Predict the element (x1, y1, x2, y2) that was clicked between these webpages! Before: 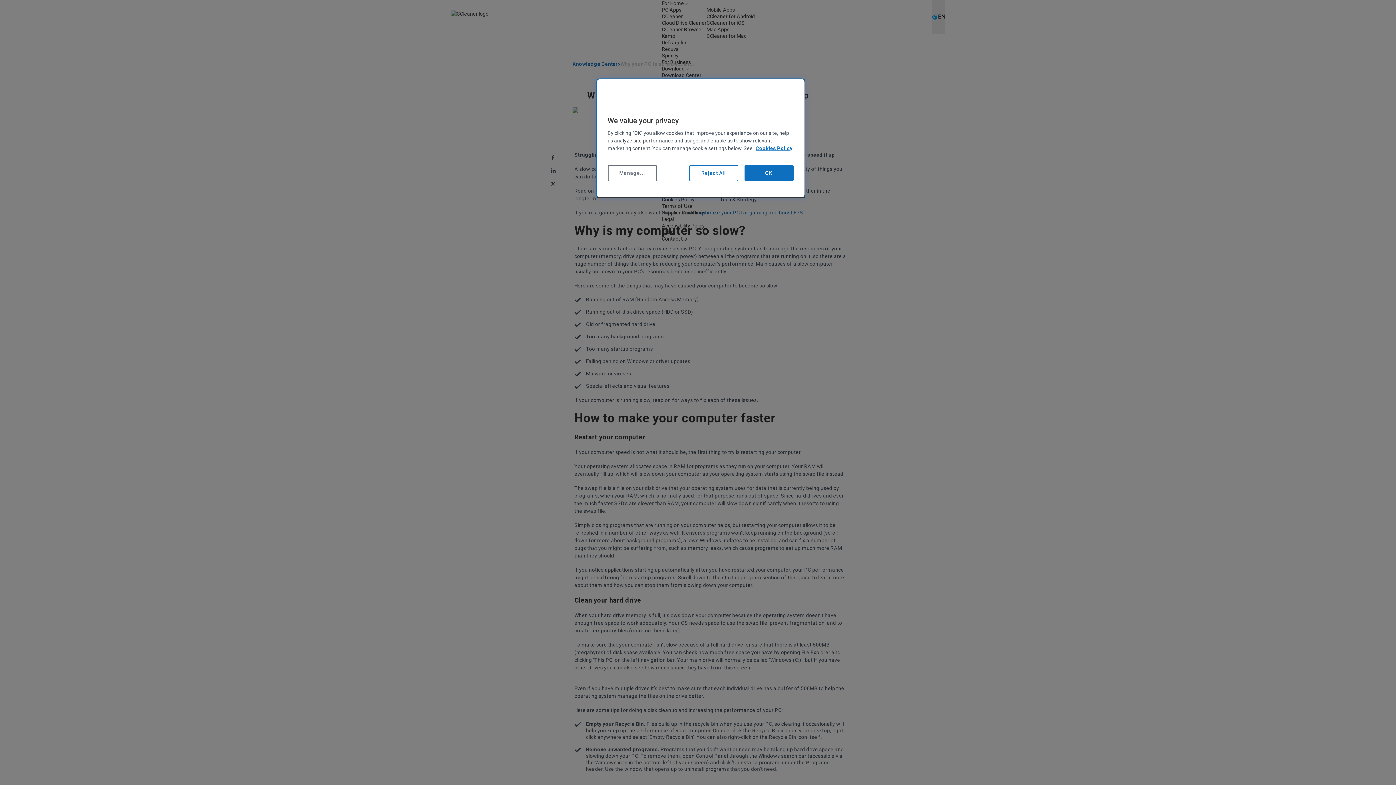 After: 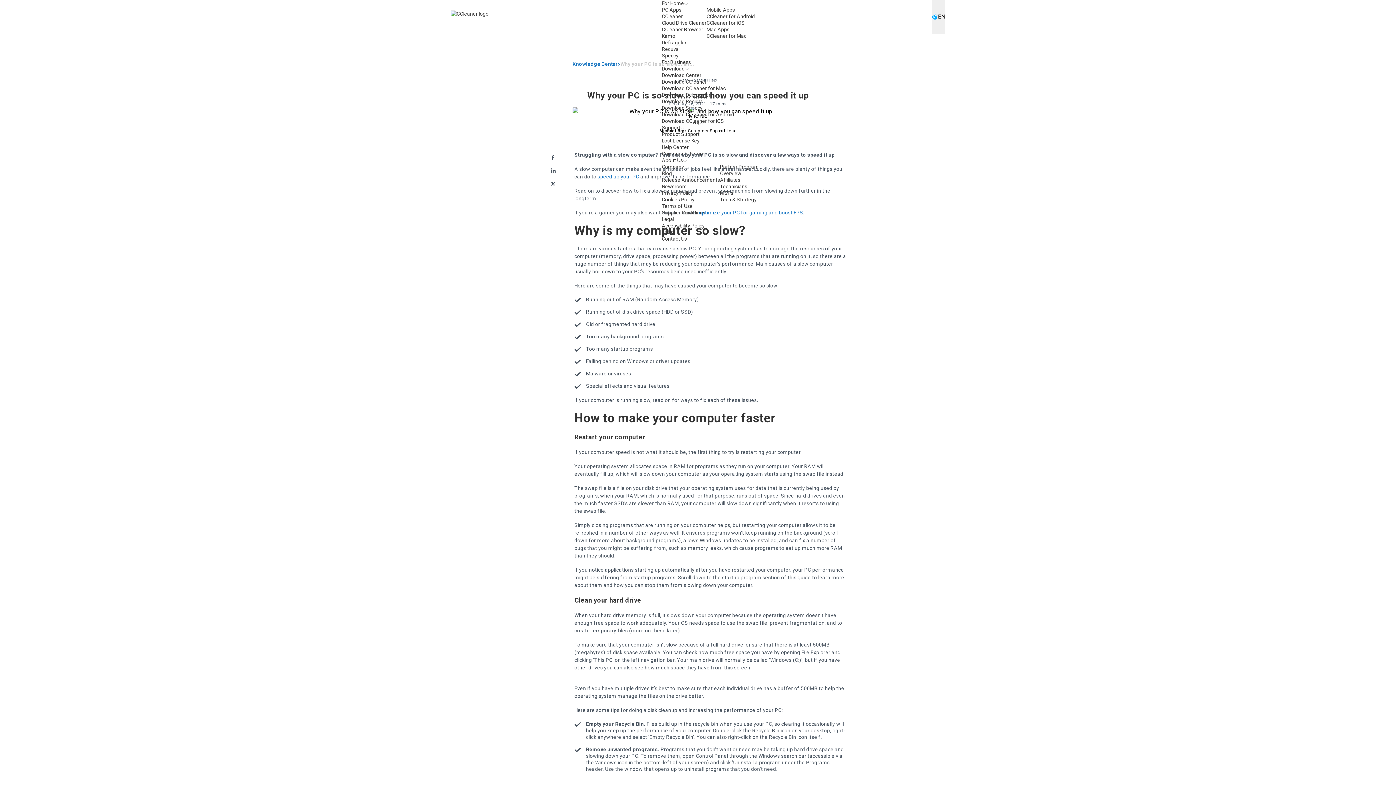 Action: bbox: (689, 165, 738, 181) label: Reject All